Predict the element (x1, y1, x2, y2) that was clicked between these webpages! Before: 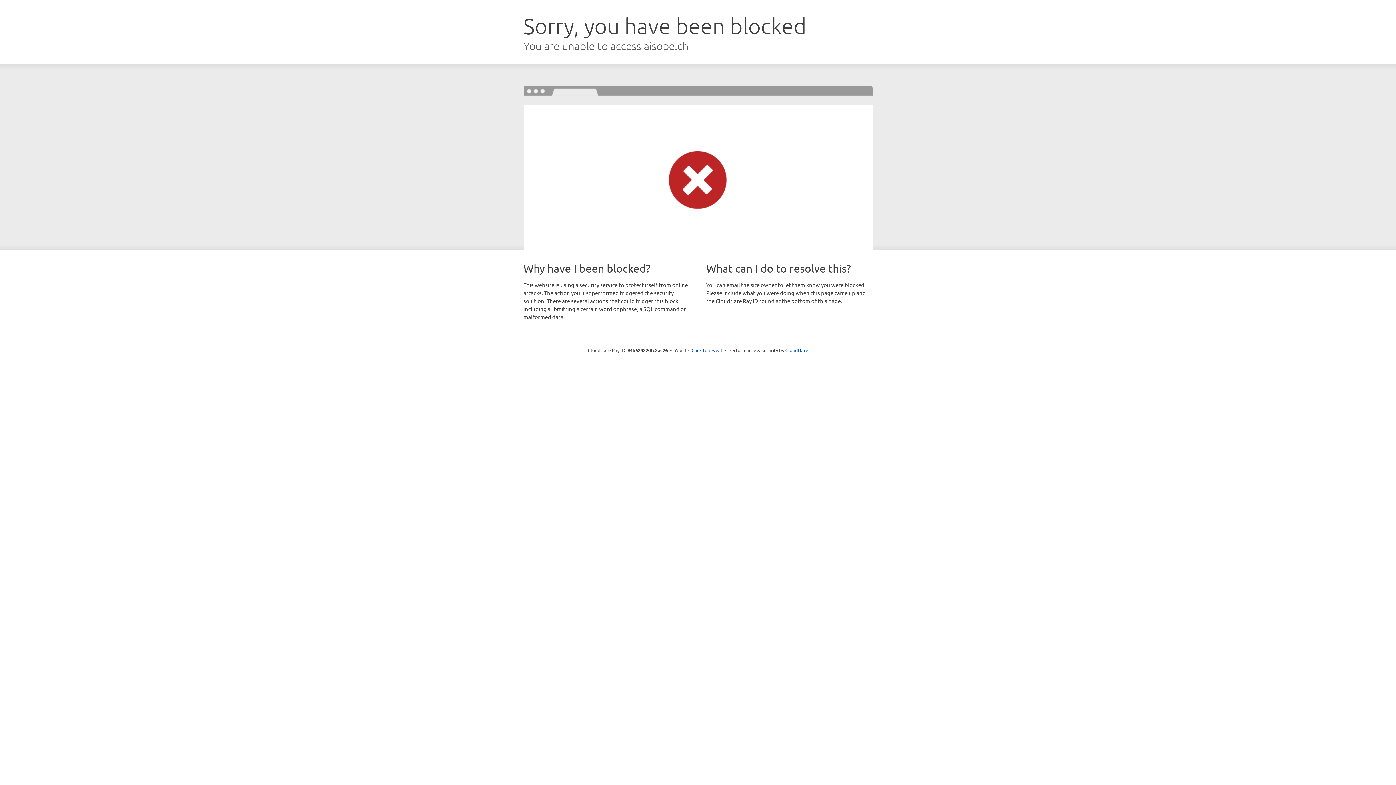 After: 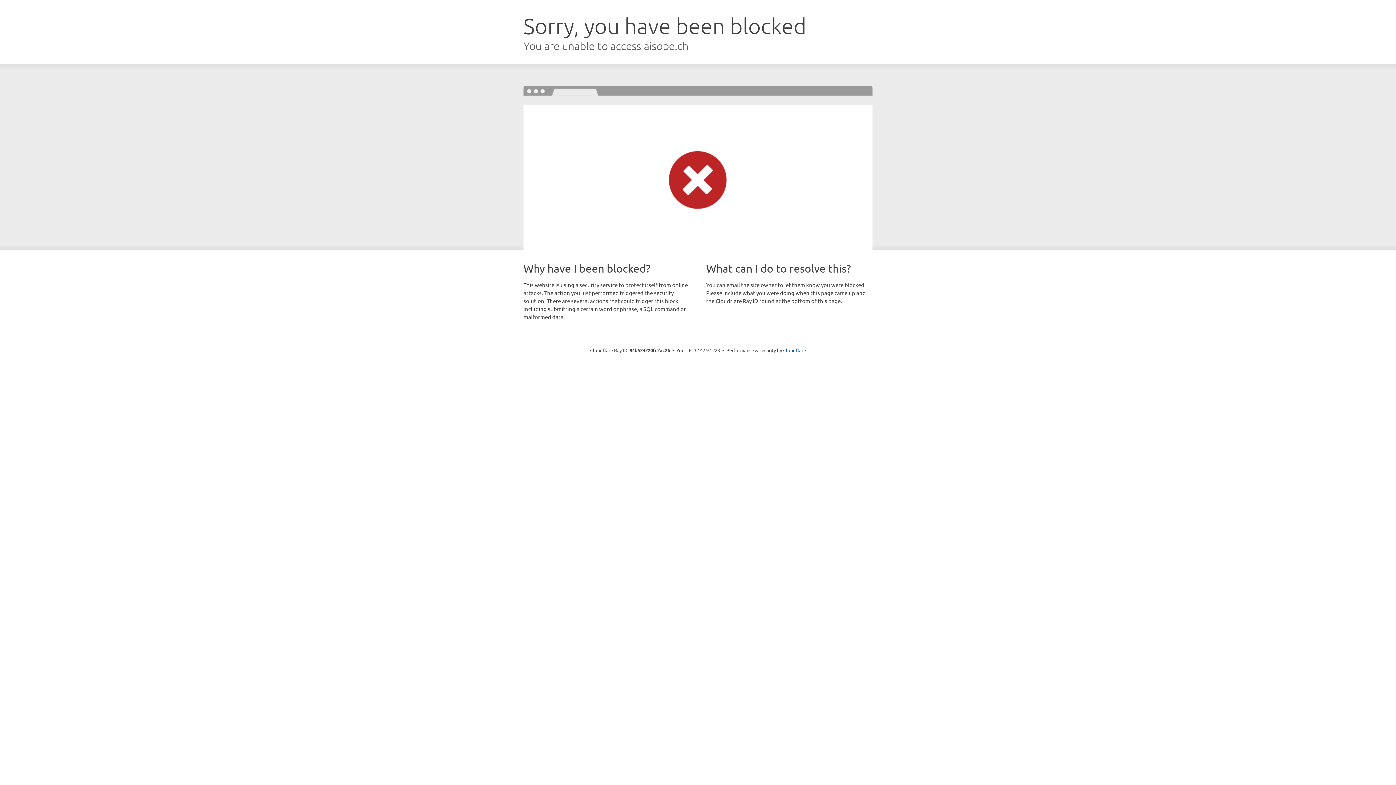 Action: label: Click to reveal bbox: (691, 346, 722, 353)